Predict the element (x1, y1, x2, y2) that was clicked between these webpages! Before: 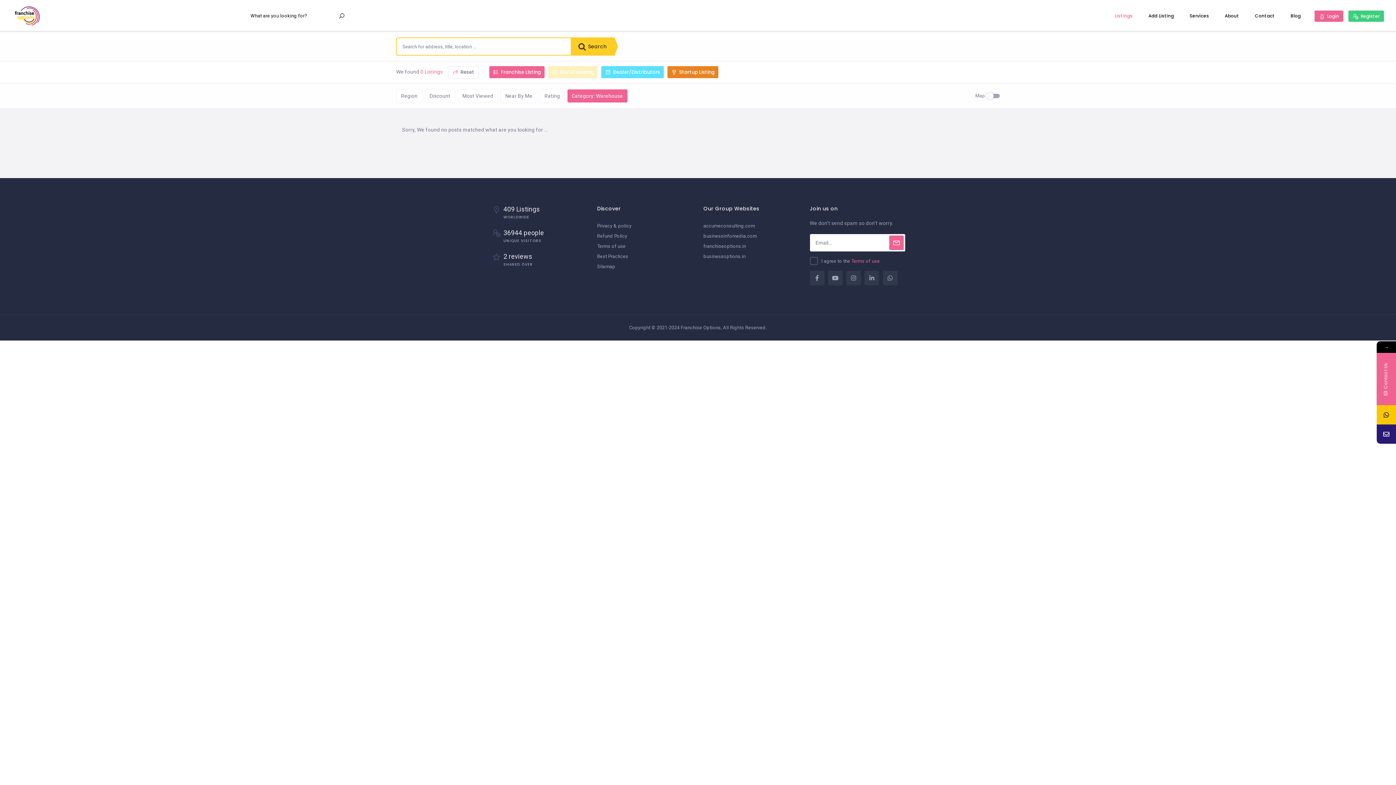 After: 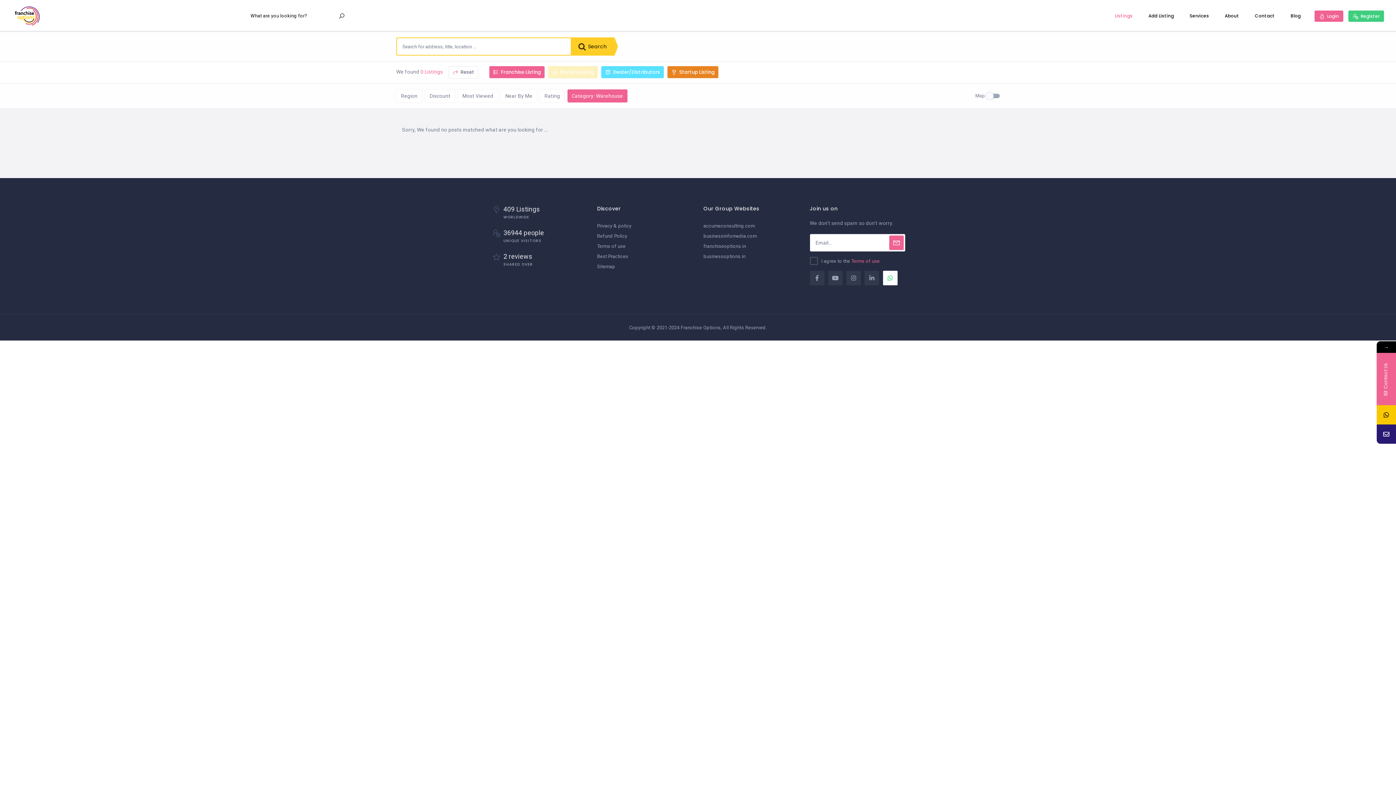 Action: bbox: (881, 270, 899, 289)